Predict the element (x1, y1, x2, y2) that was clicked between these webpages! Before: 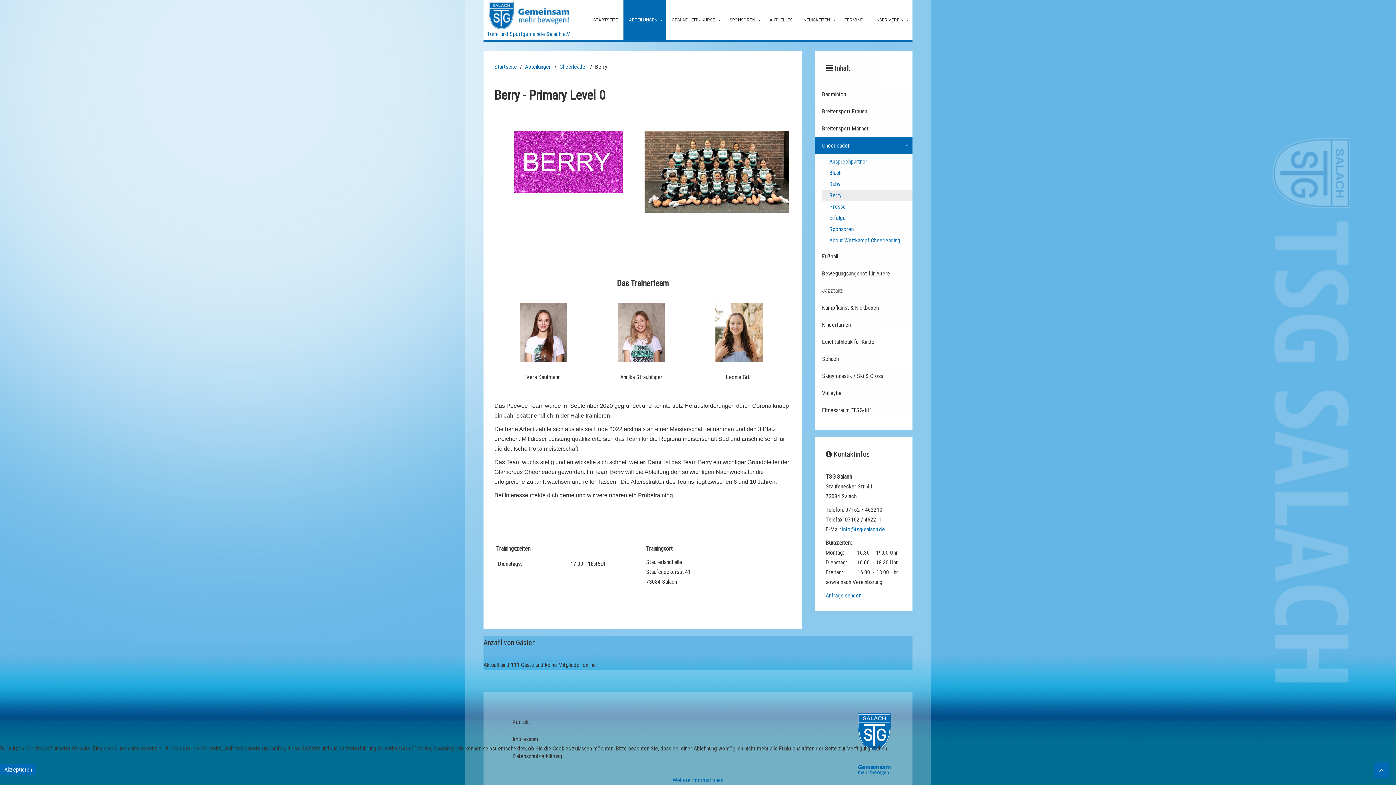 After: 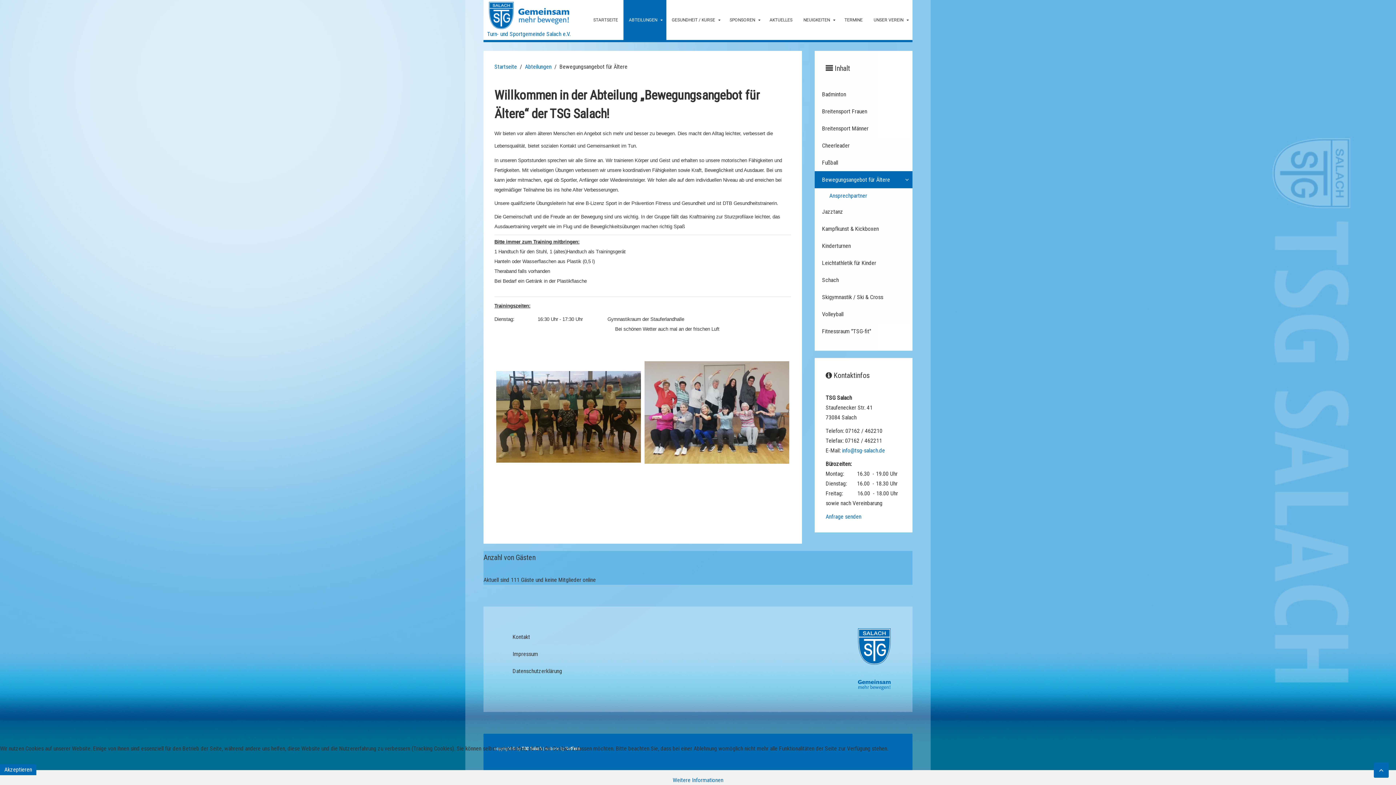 Action: label: Bewegungsangebot für Ältere bbox: (815, 265, 912, 282)